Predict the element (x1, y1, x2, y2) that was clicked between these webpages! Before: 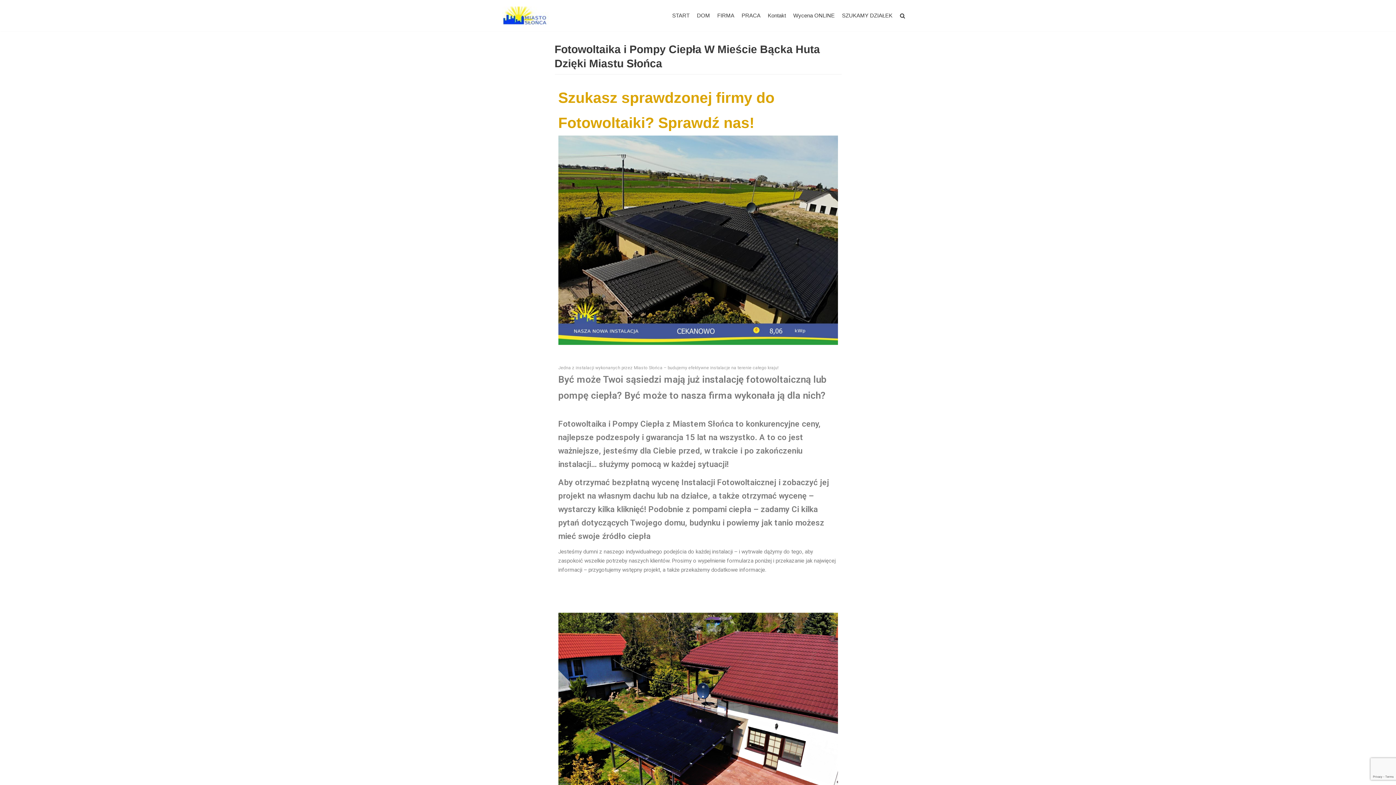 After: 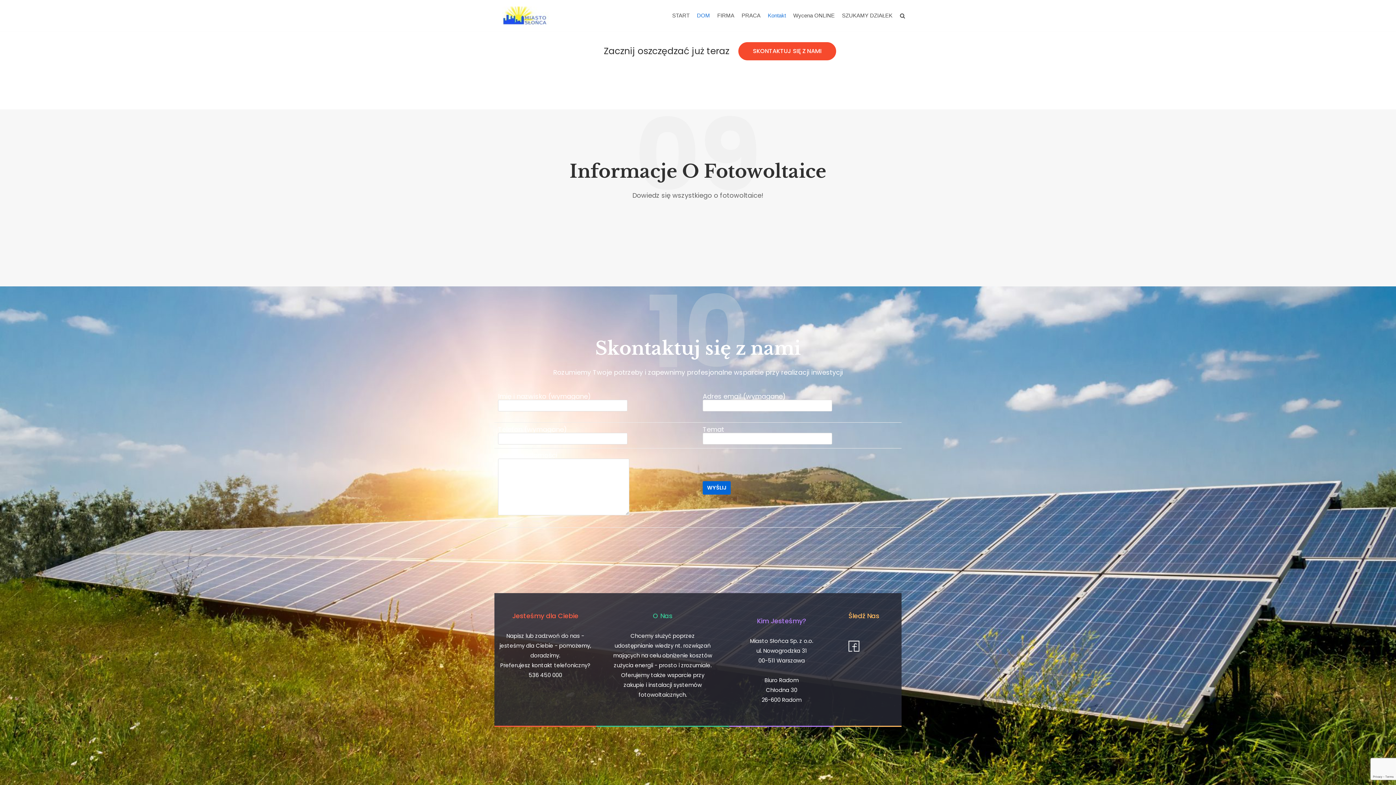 Action: label: Kontakt bbox: (768, 11, 786, 20)